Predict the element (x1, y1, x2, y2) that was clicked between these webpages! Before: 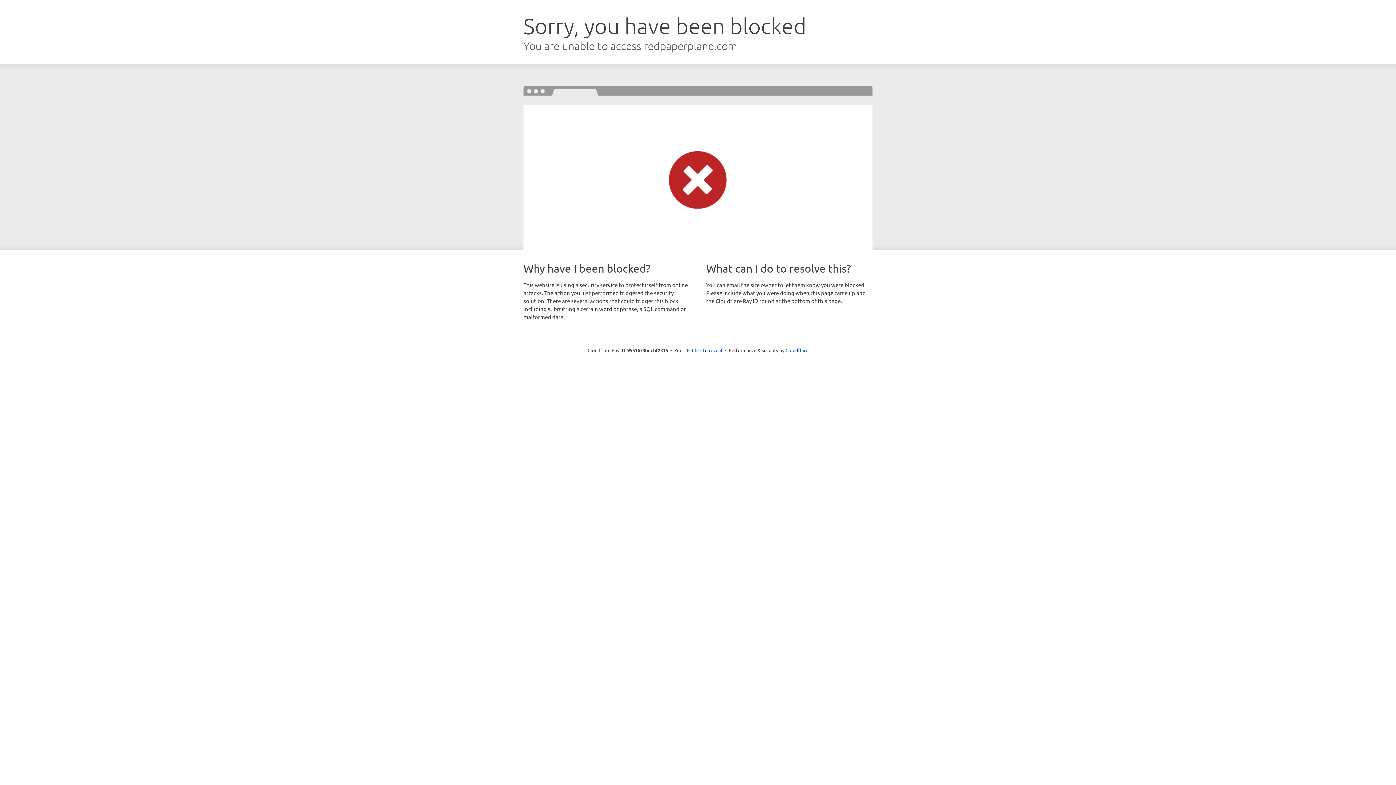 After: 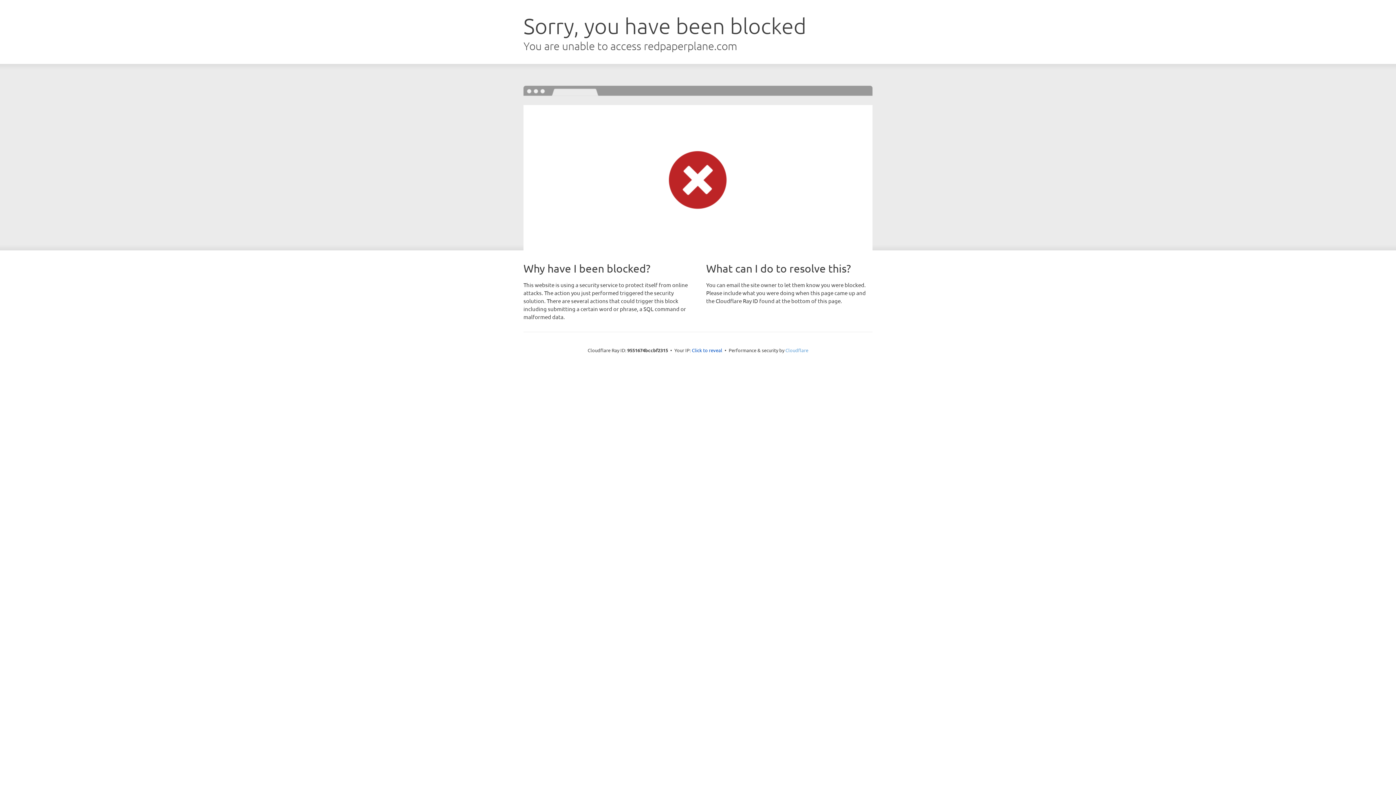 Action: label: Cloudflare bbox: (785, 347, 808, 353)